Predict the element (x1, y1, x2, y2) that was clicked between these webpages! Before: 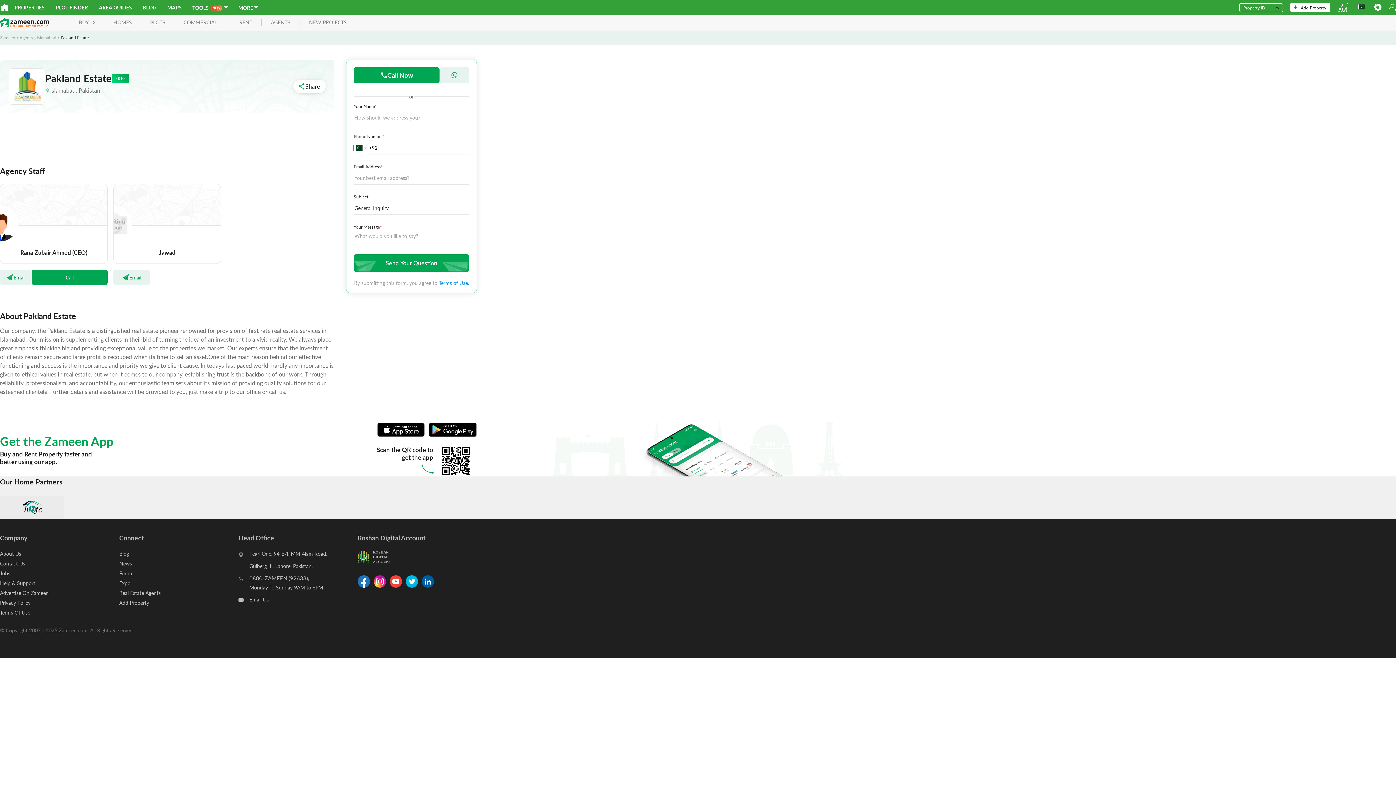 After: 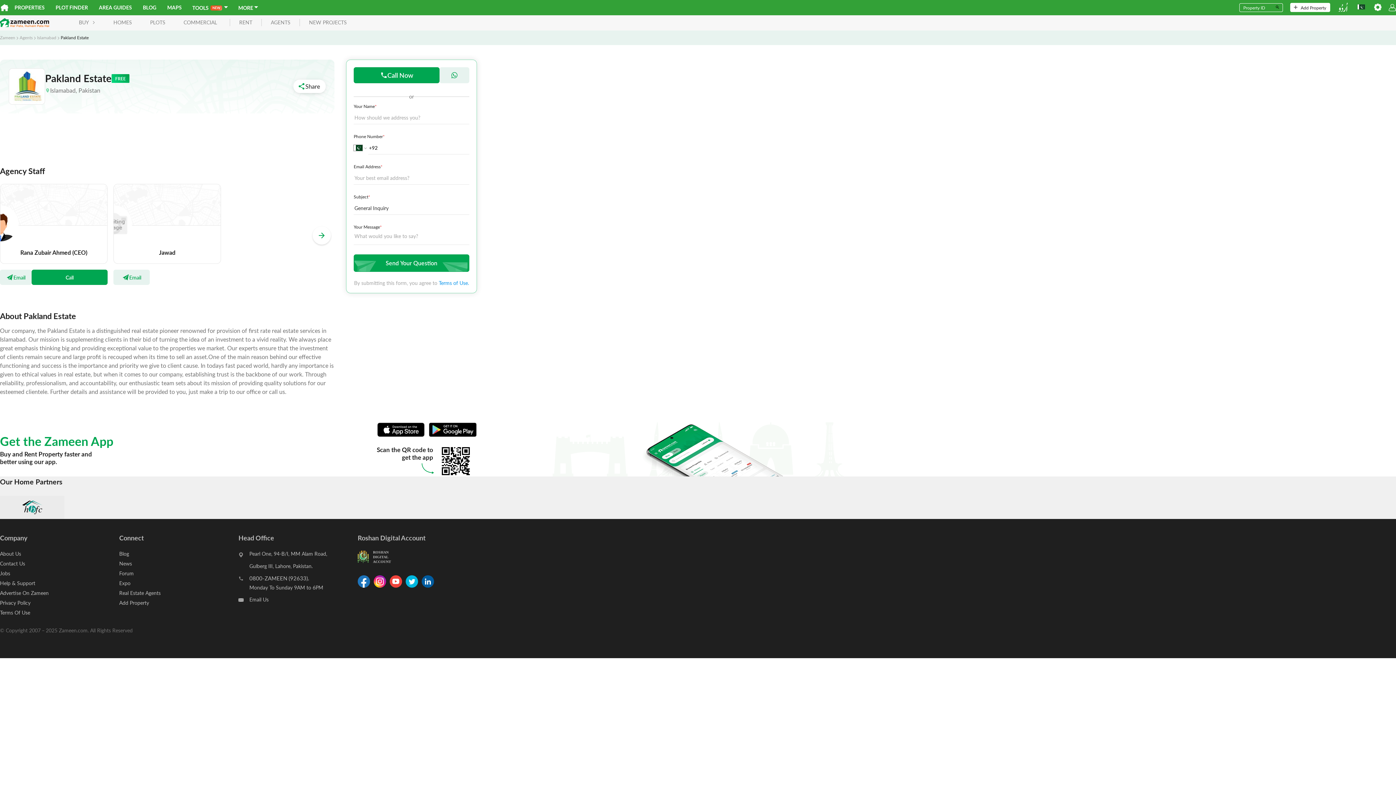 Action: bbox: (1386, 0, 1396, 14)